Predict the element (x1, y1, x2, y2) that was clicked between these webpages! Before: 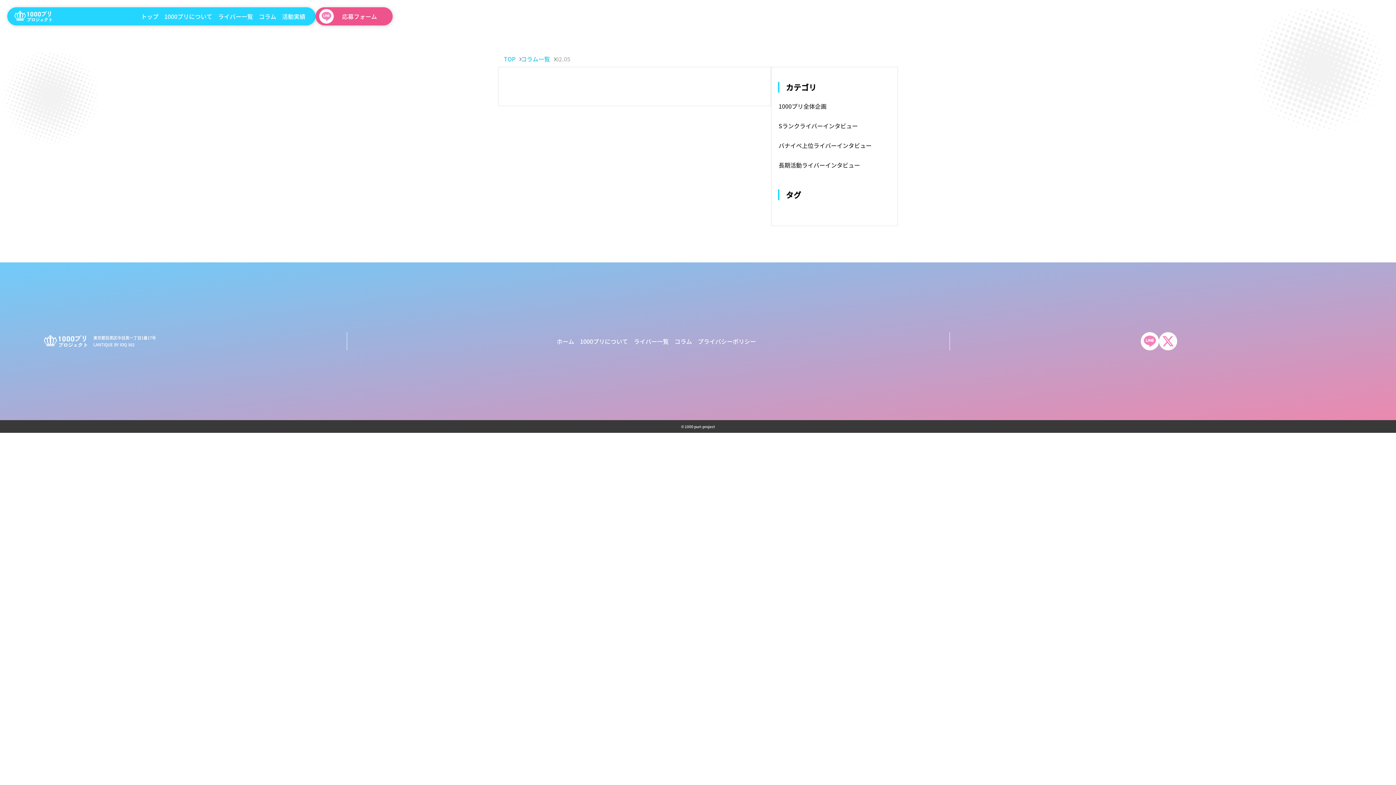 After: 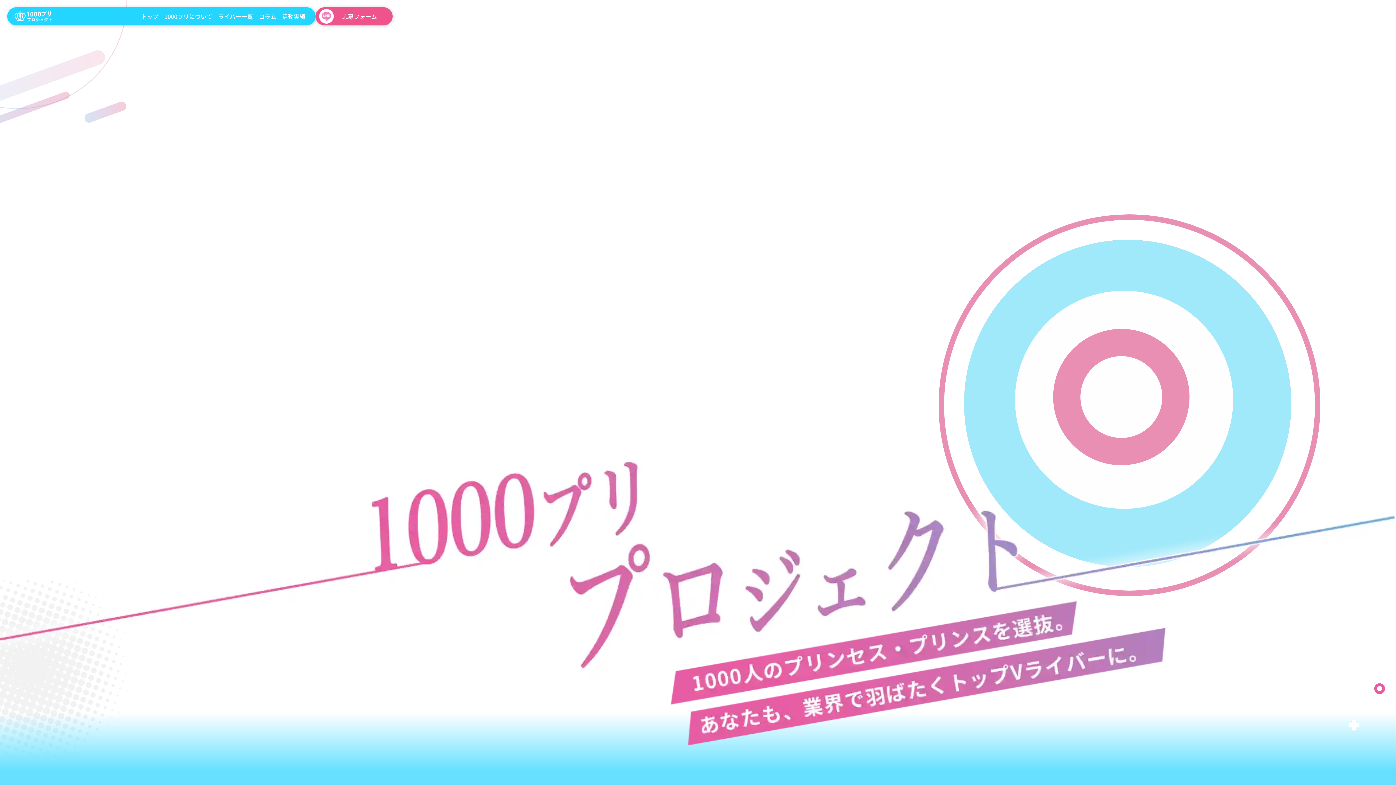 Action: label: ホーム bbox: (554, 336, 577, 346)